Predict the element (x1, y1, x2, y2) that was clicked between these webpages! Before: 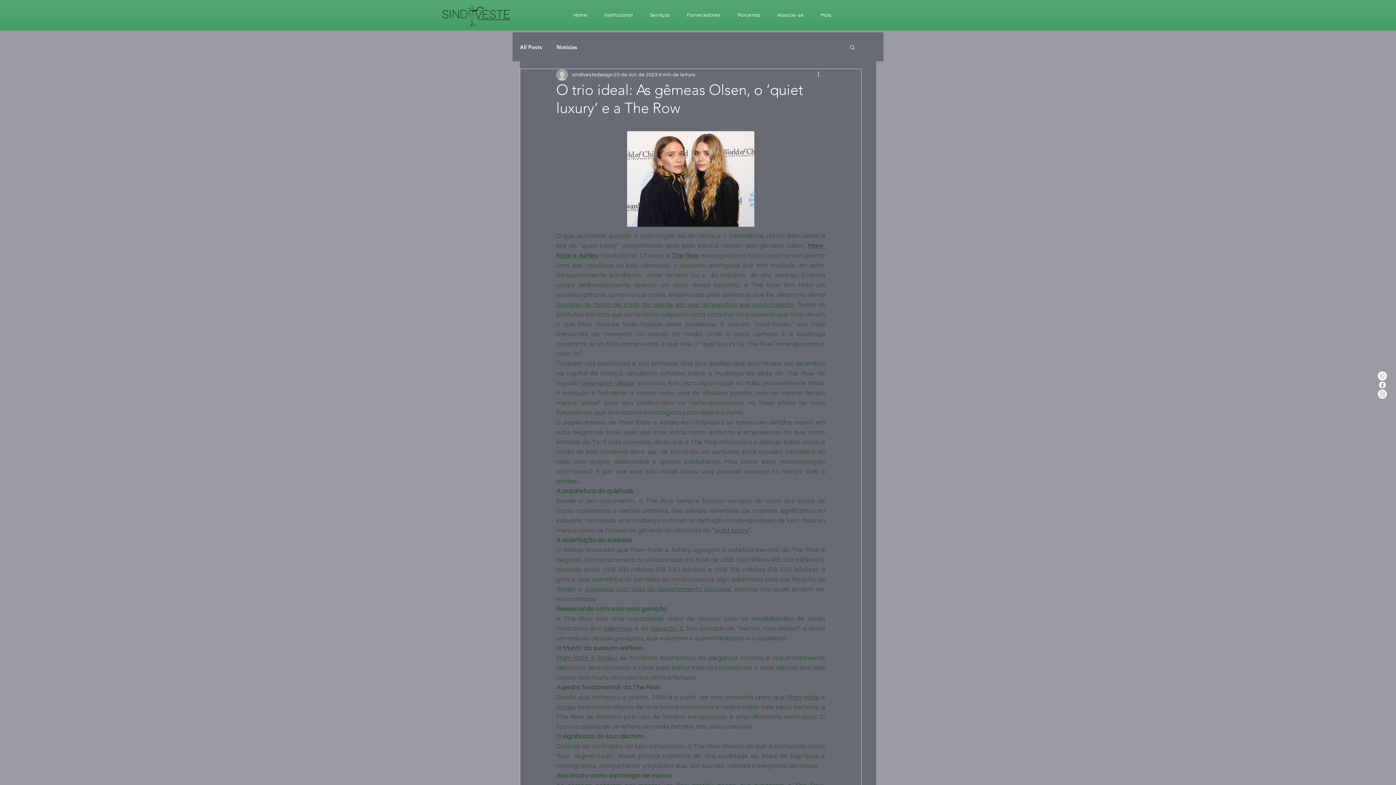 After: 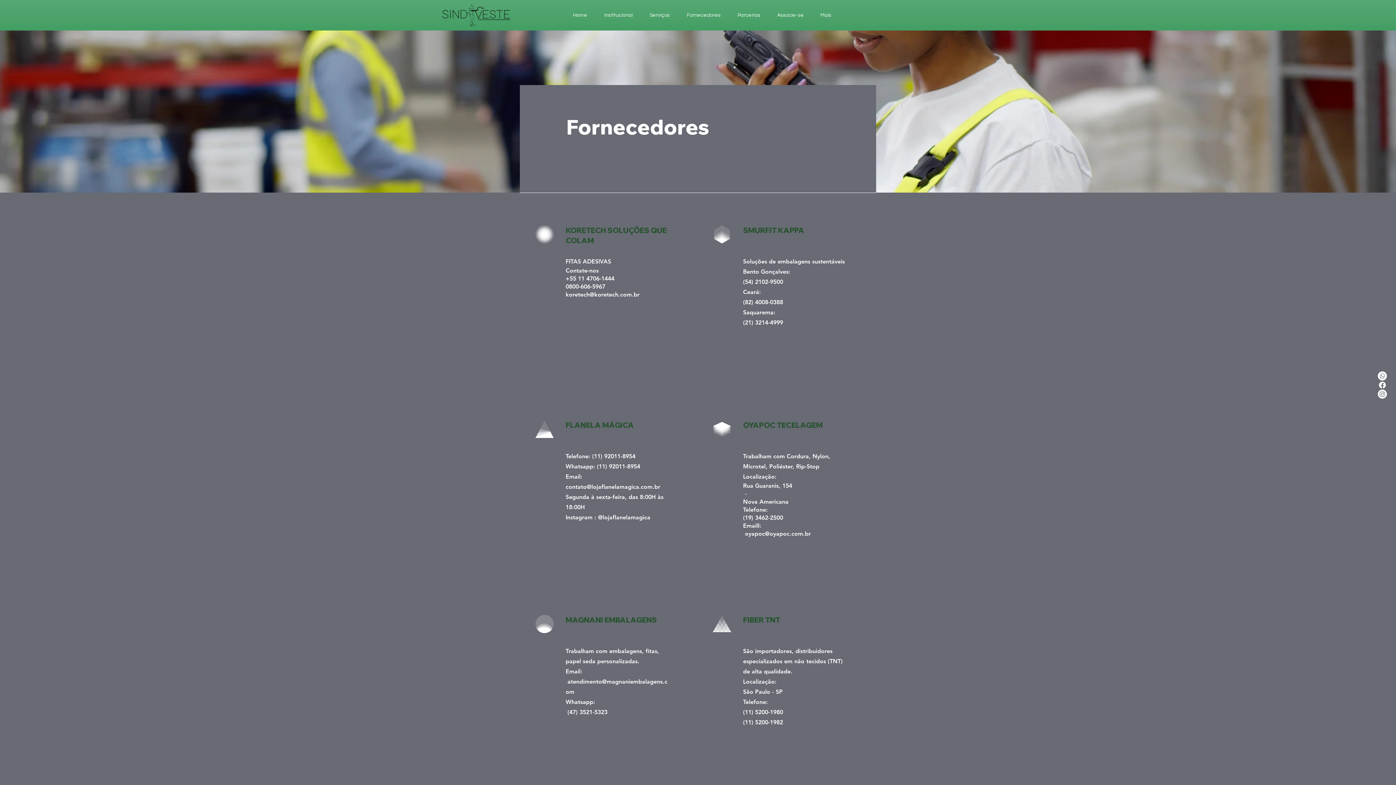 Action: bbox: (678, 6, 729, 24) label: Fornecedores